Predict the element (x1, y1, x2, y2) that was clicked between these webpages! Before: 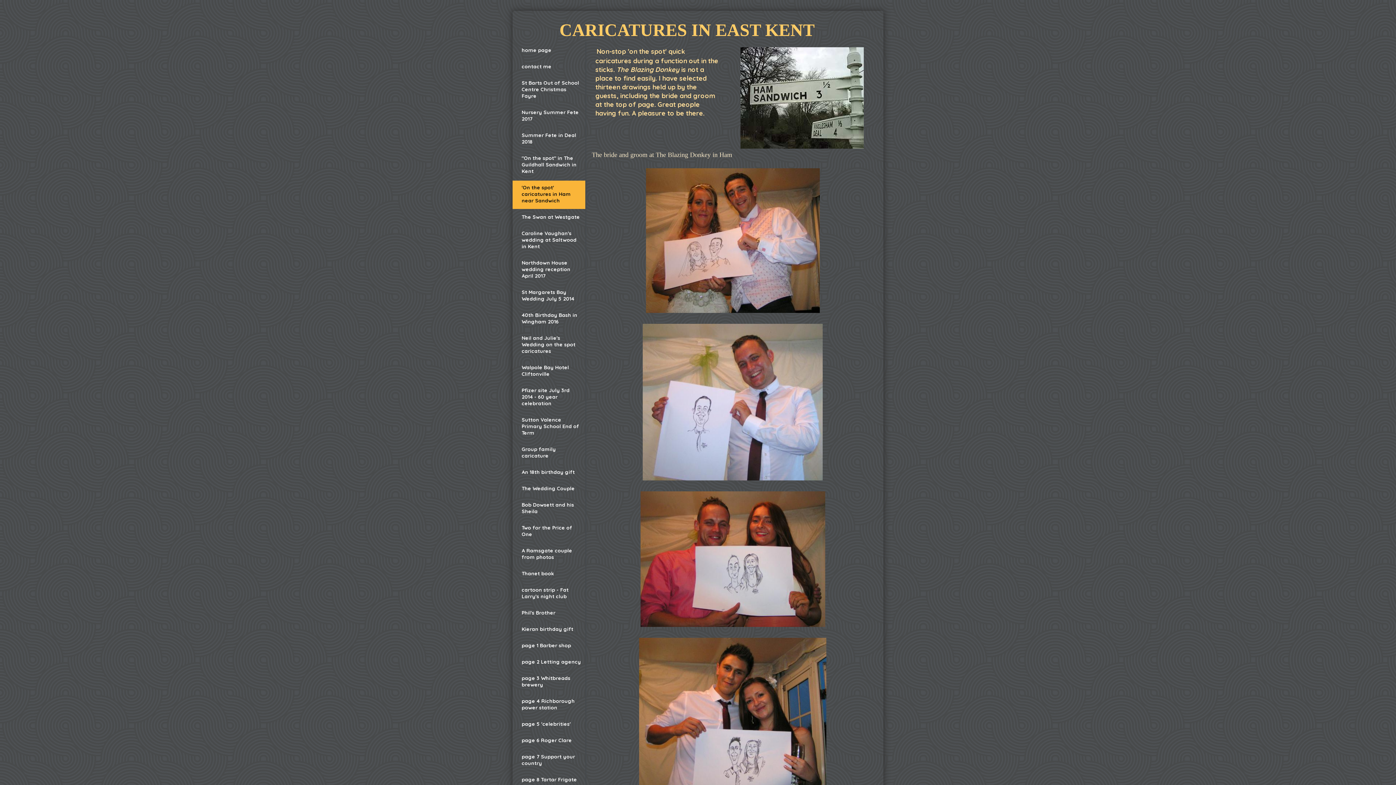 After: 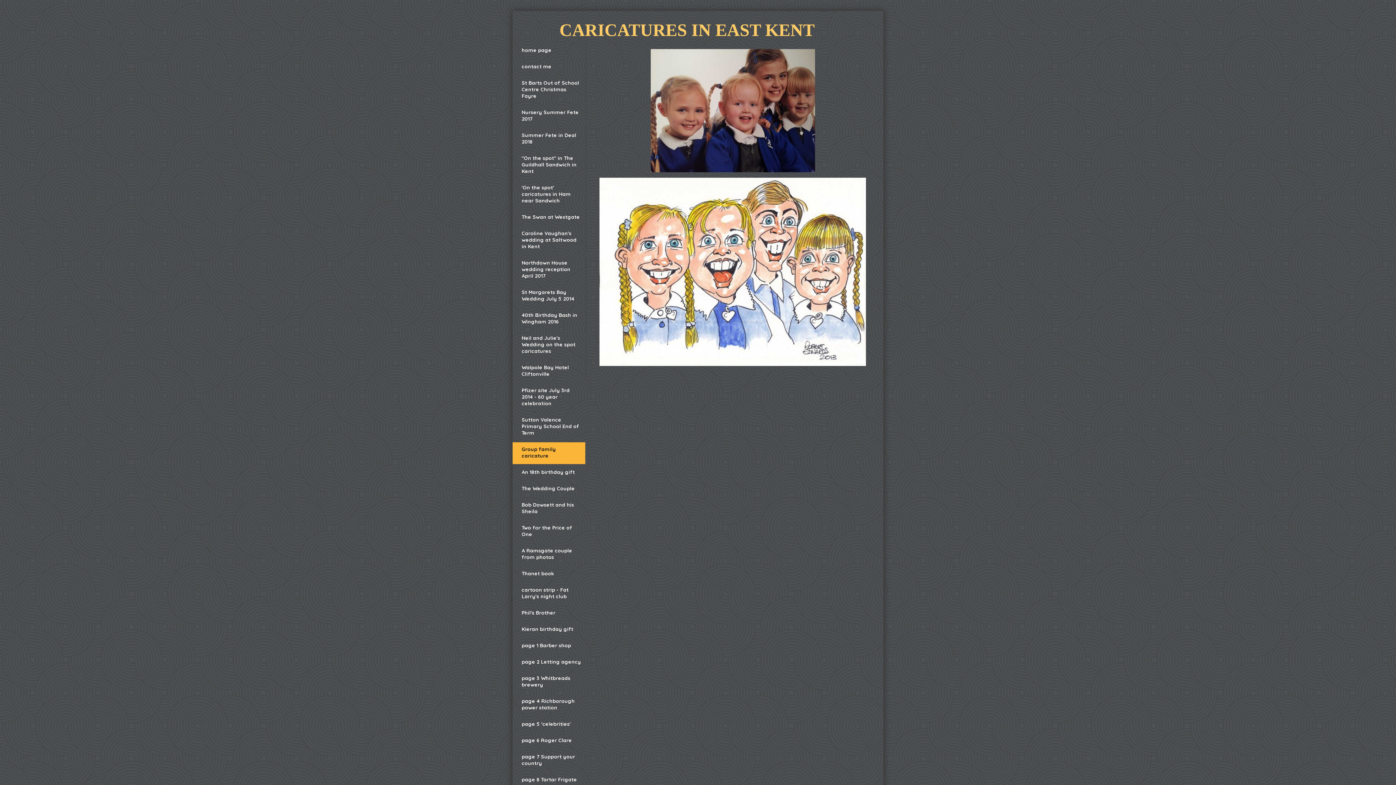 Action: bbox: (521, 446, 556, 464) label: Group family caricature